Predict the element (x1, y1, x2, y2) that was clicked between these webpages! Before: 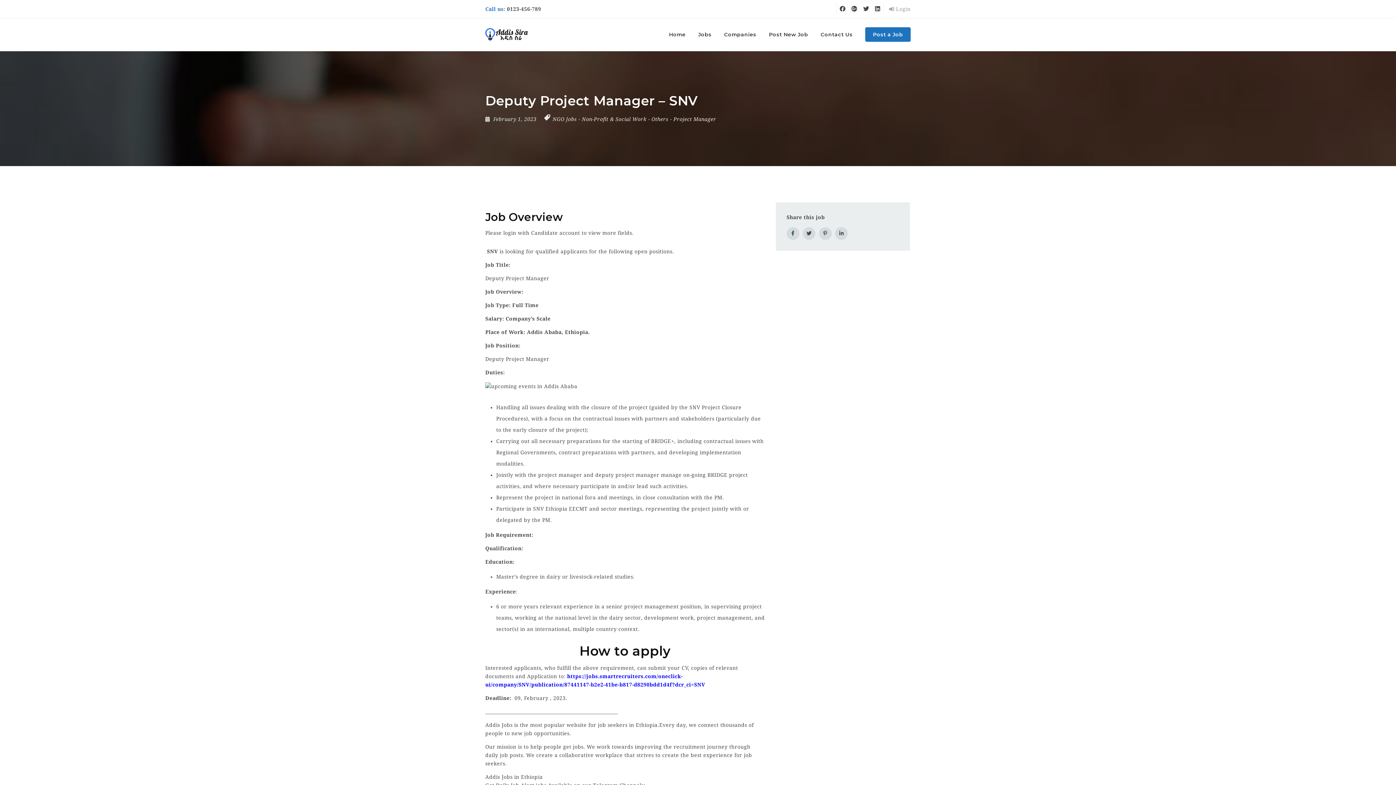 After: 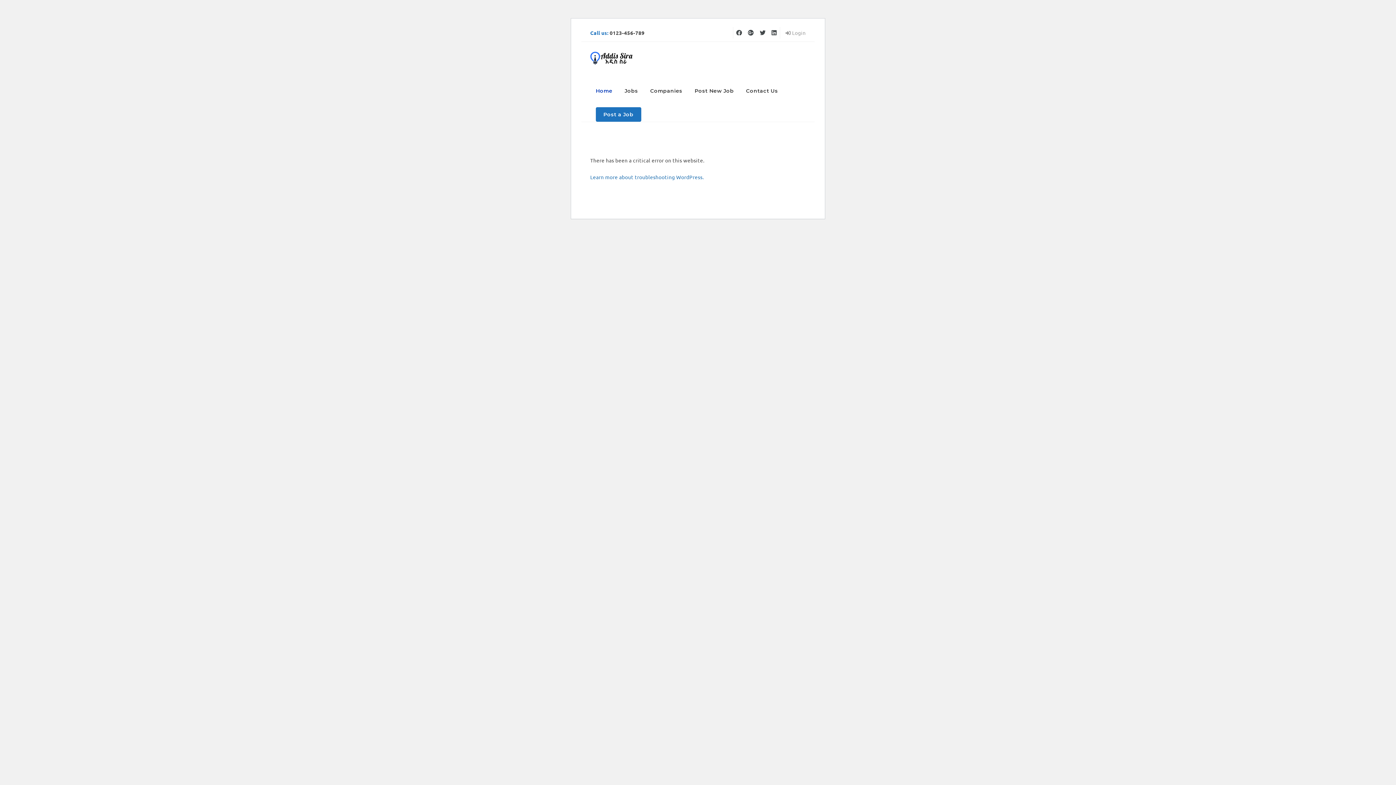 Action: bbox: (485, 18, 528, 50)